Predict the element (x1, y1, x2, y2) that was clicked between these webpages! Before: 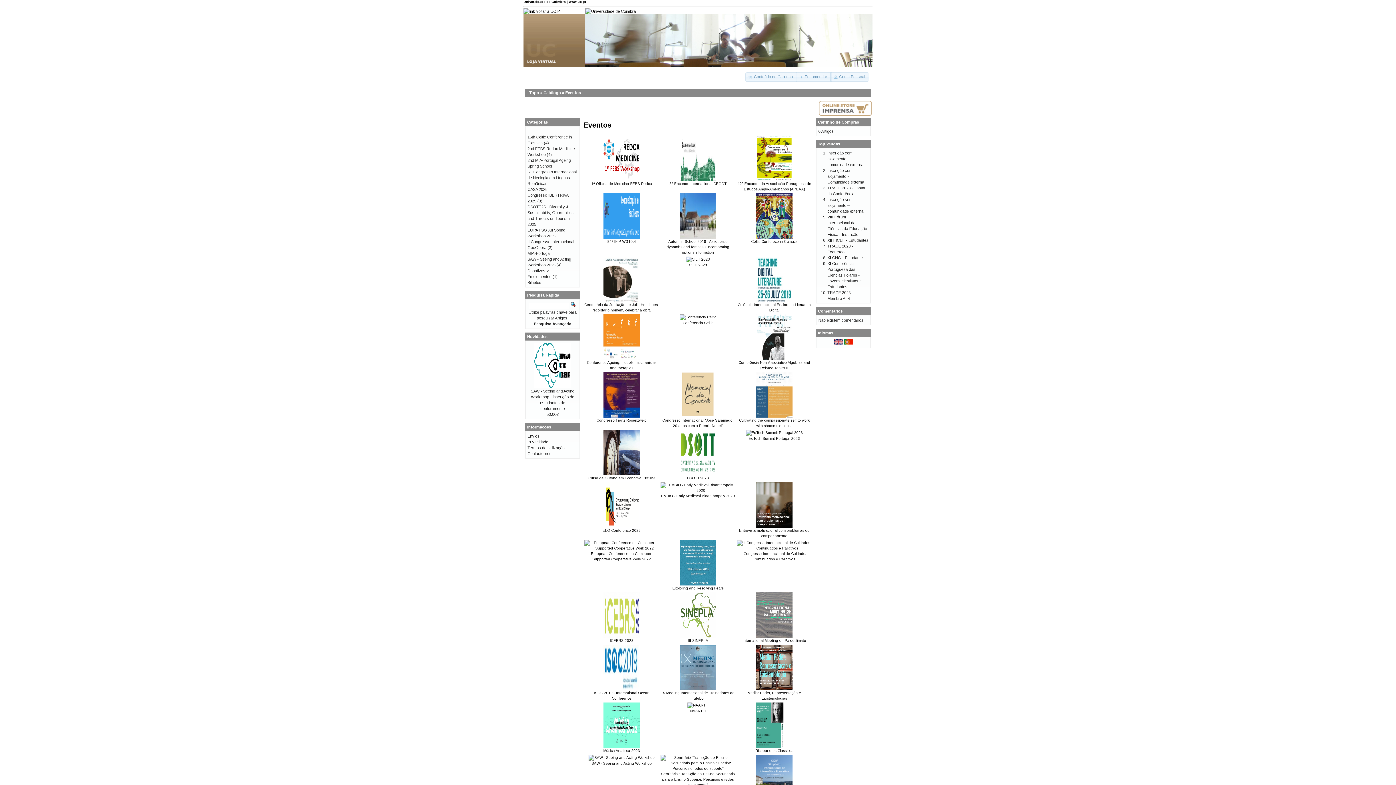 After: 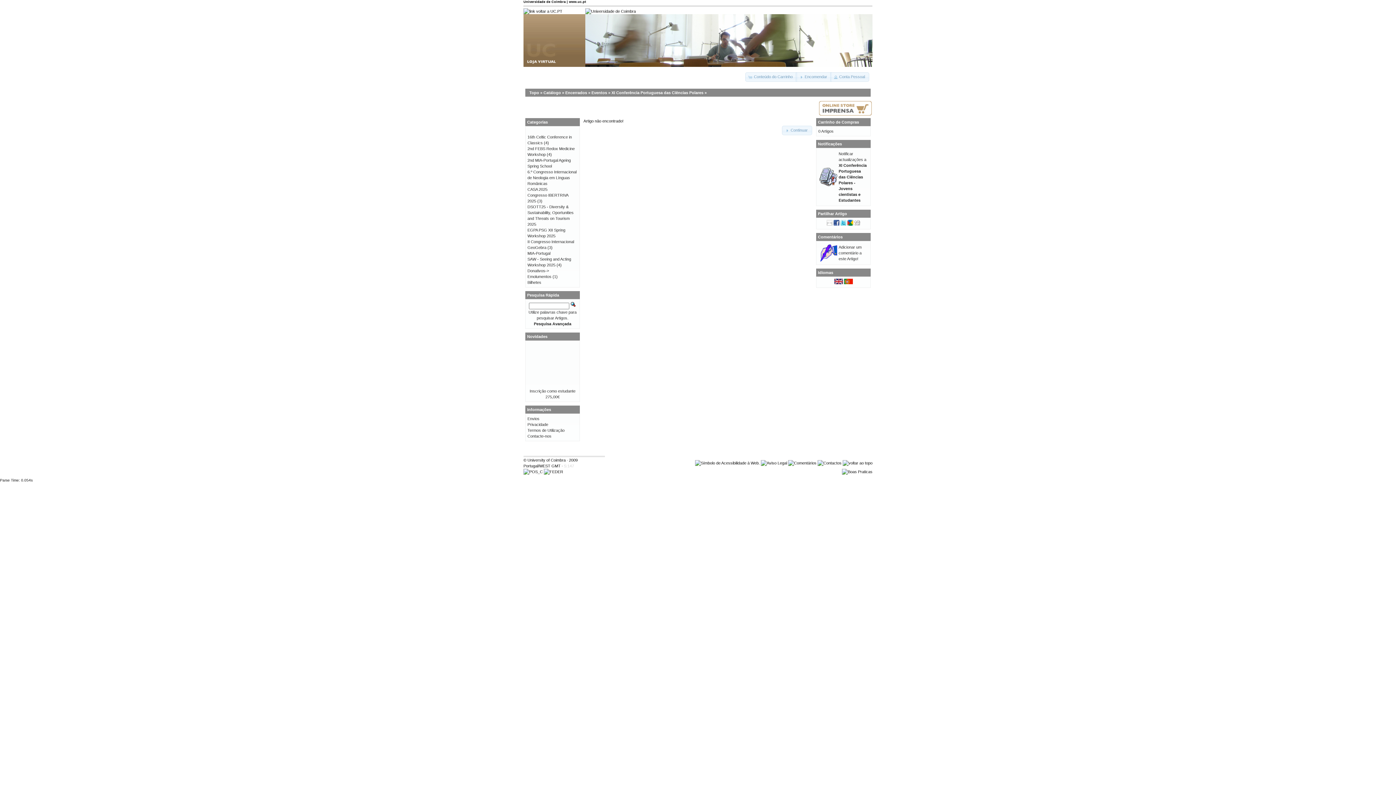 Action: label: XI Conferência Portuguesa das Ciências Polares - Jovens cientistas e Estudantes bbox: (827, 261, 861, 289)